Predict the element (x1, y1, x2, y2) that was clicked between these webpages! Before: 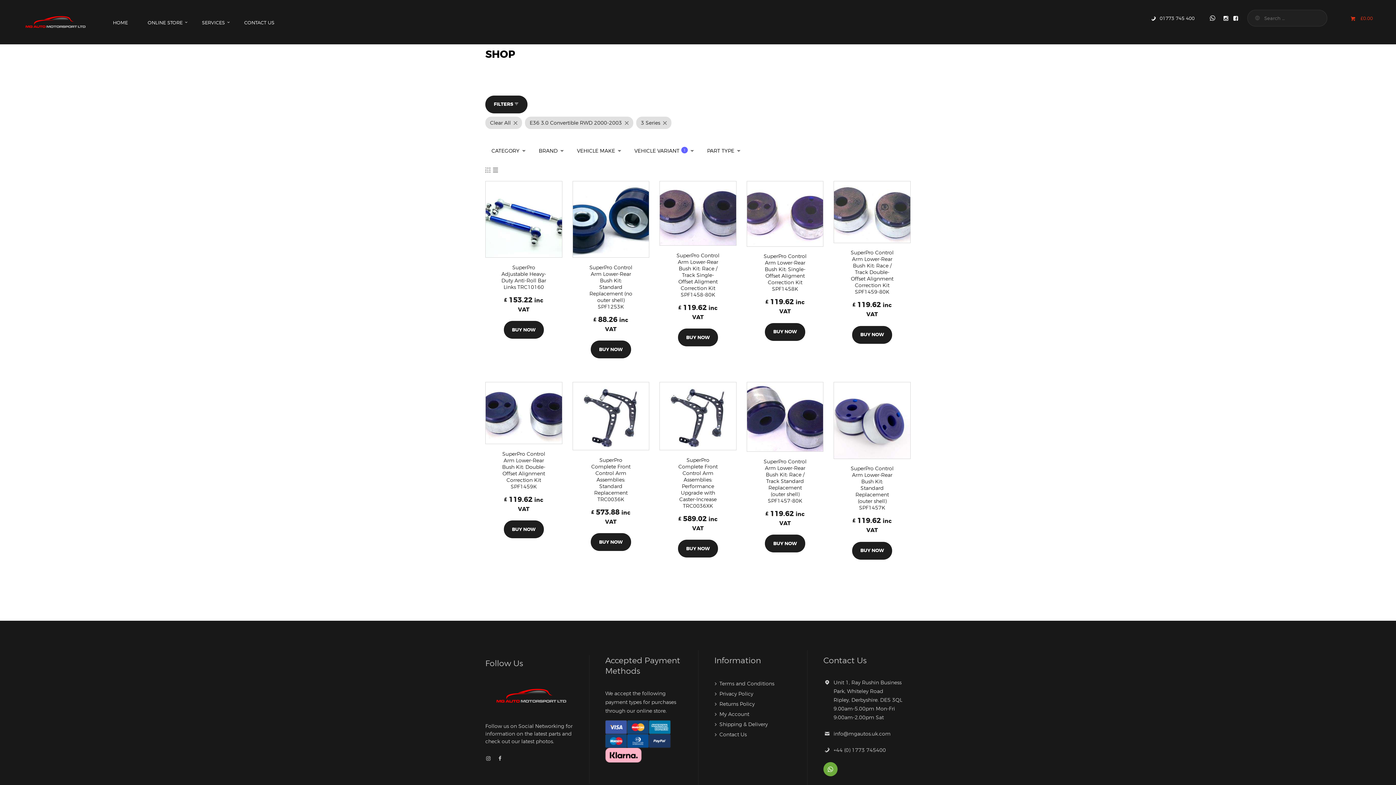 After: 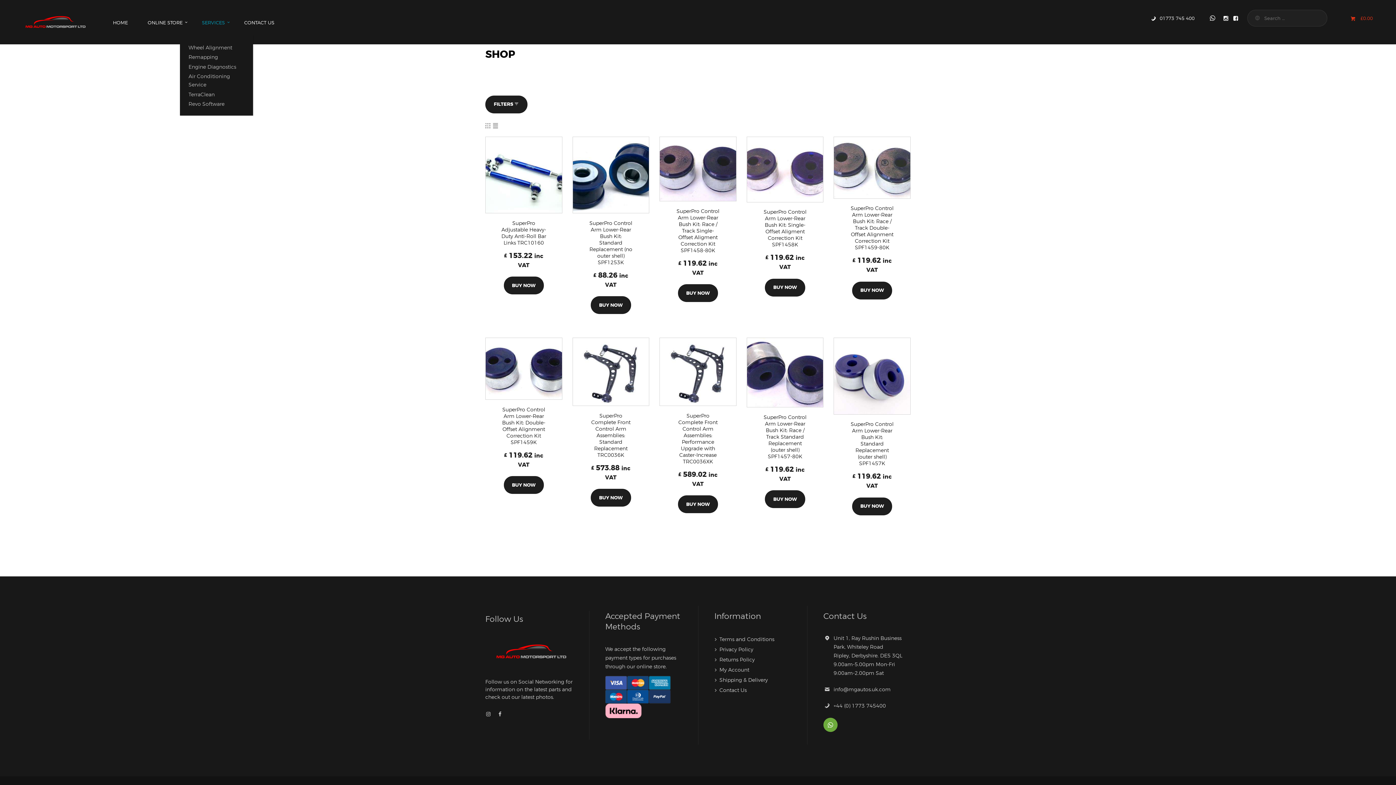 Action: bbox: (192, 14, 234, 30) label: SERVICES